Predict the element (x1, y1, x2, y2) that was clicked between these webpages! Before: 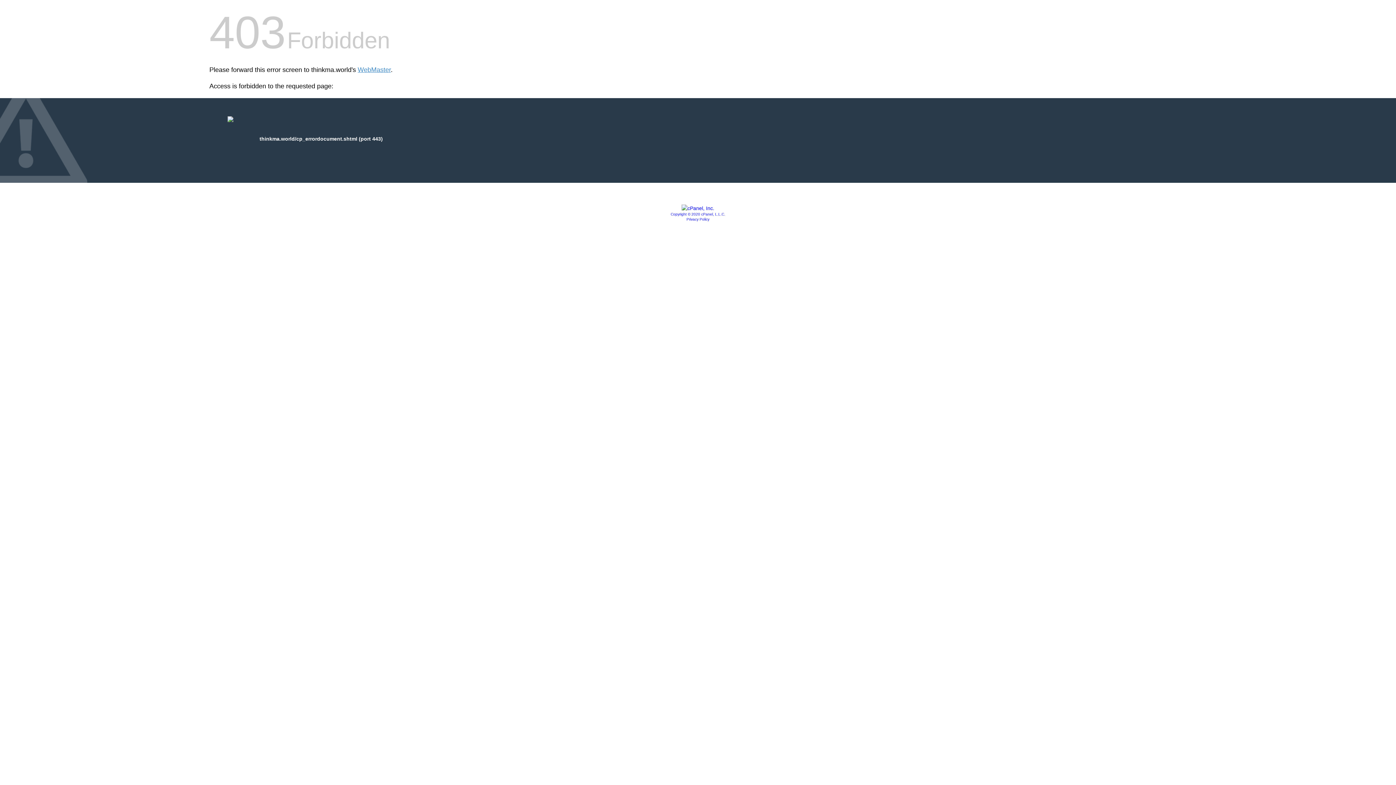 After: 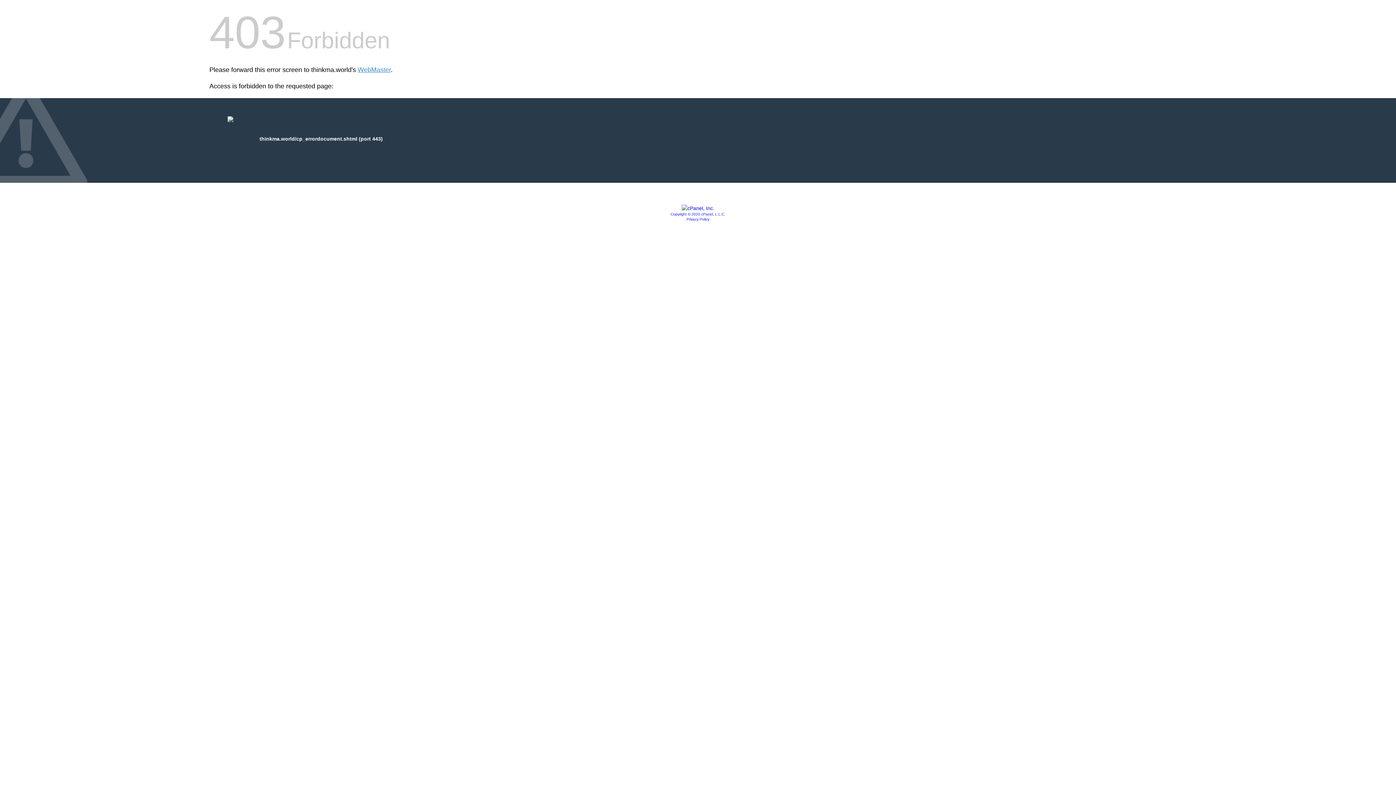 Action: bbox: (670, 212, 725, 216) label: Copyright © 2020 cPanel, L.L.C.